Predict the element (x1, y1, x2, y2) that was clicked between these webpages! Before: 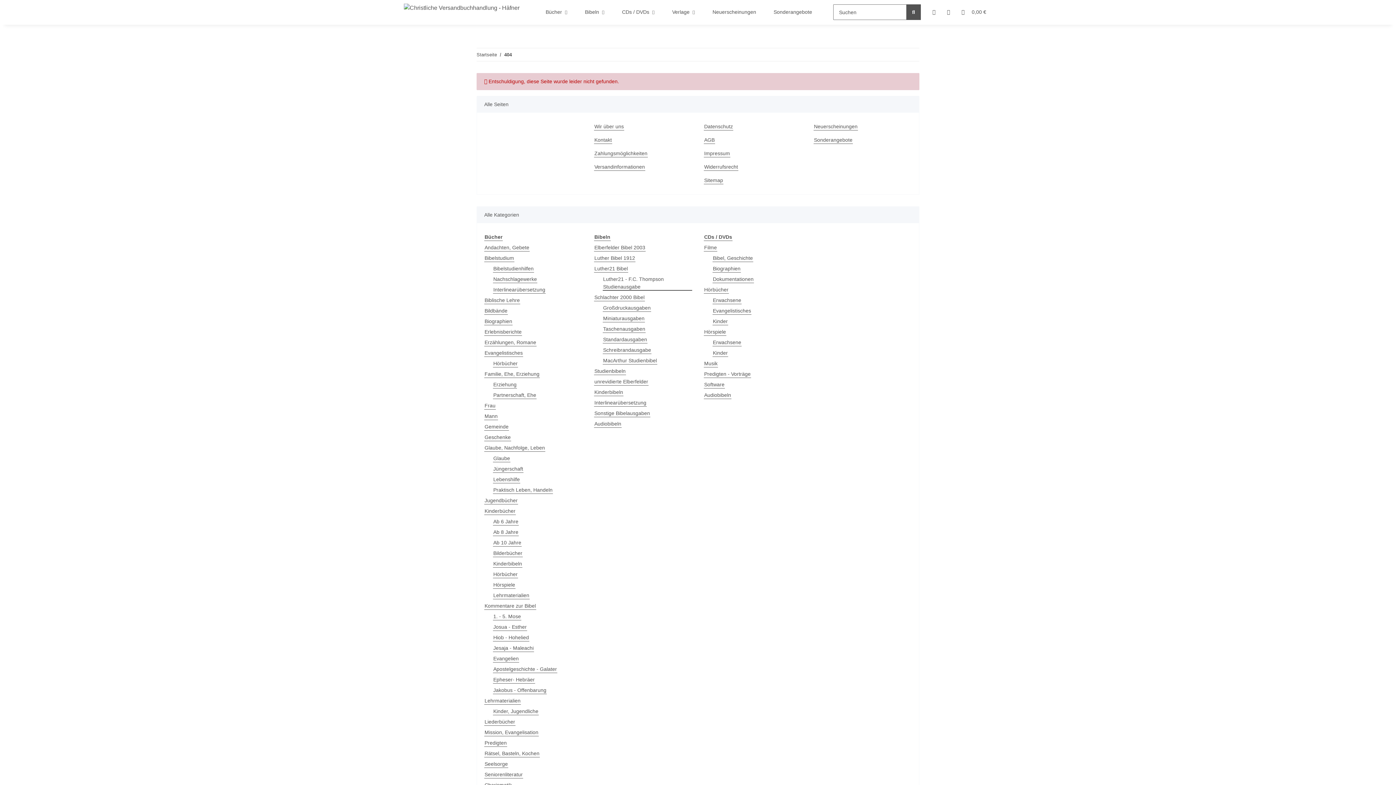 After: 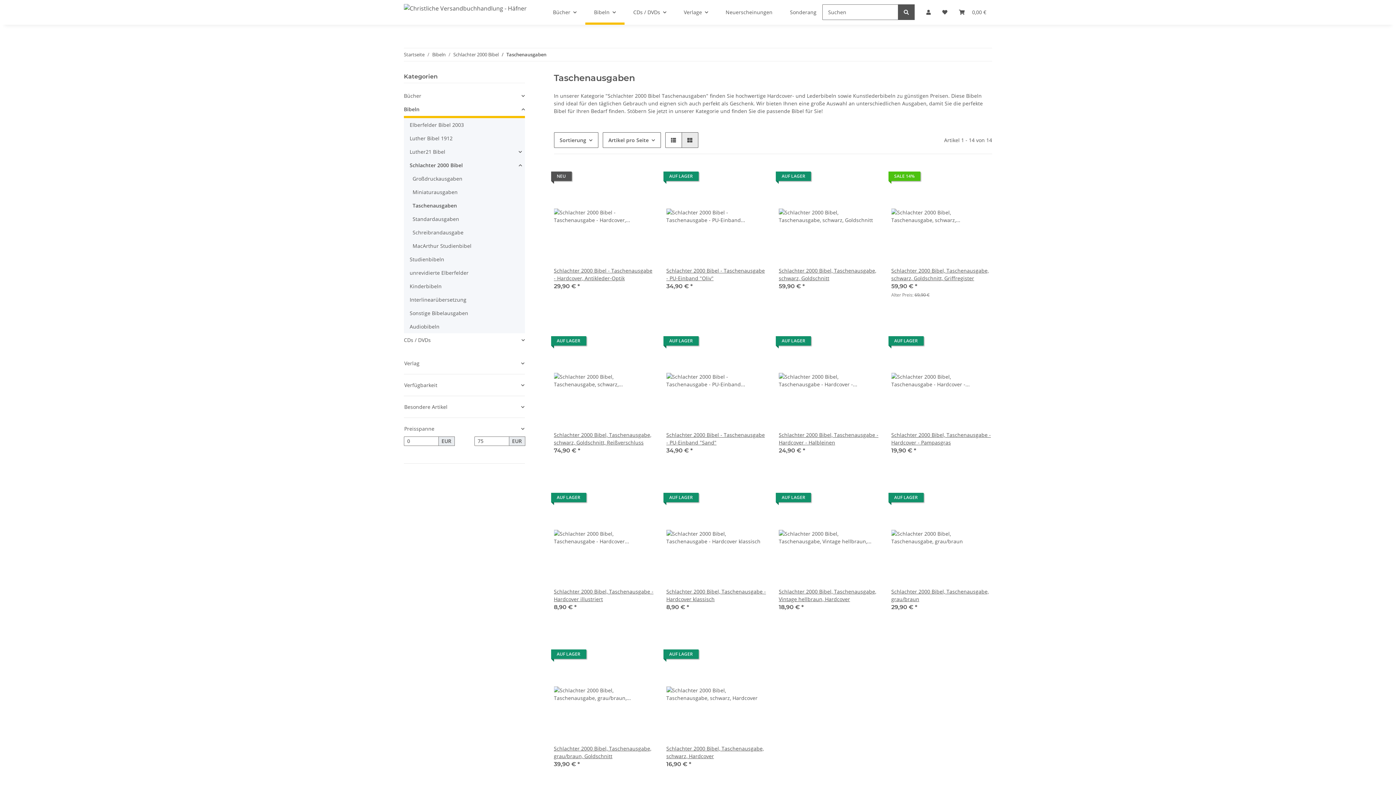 Action: label: Taschenausgaben bbox: (602, 325, 645, 333)